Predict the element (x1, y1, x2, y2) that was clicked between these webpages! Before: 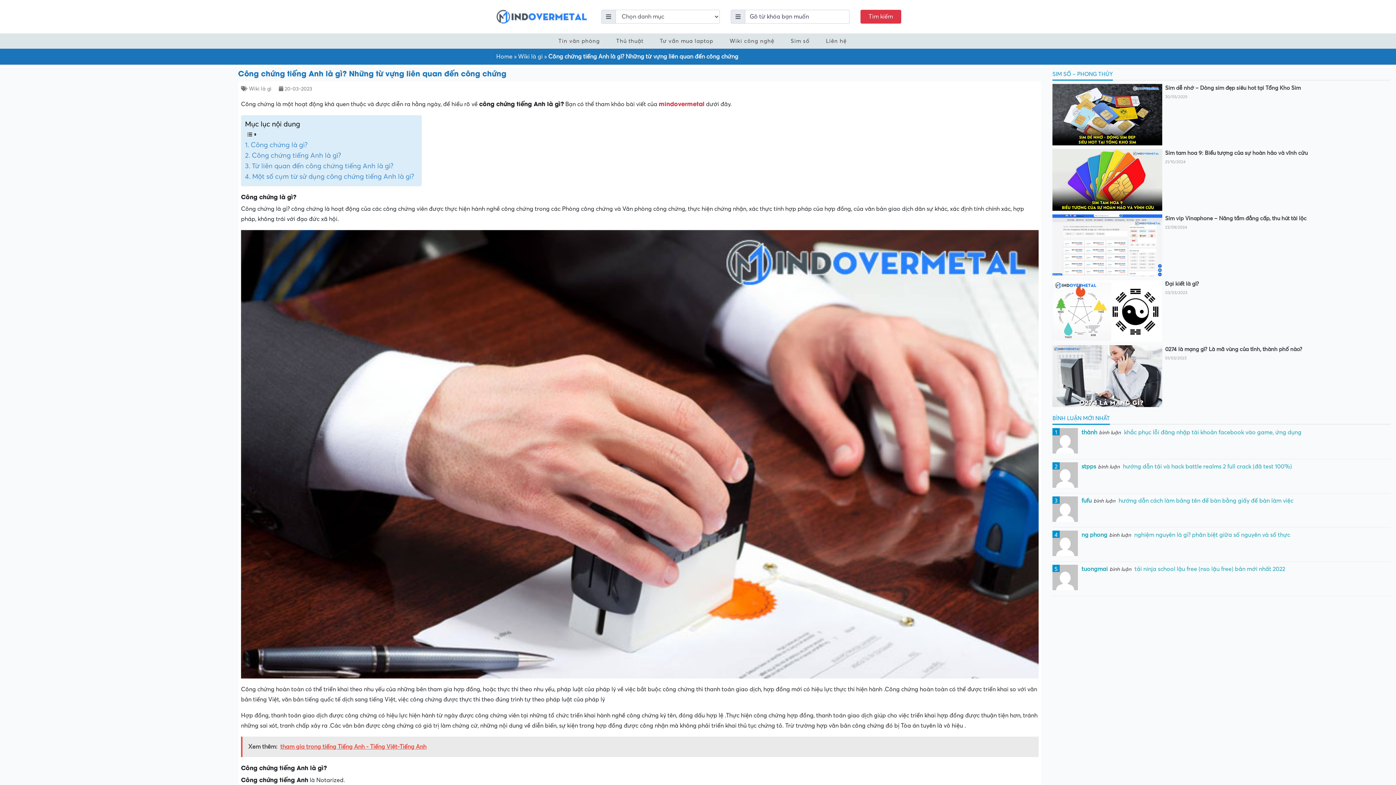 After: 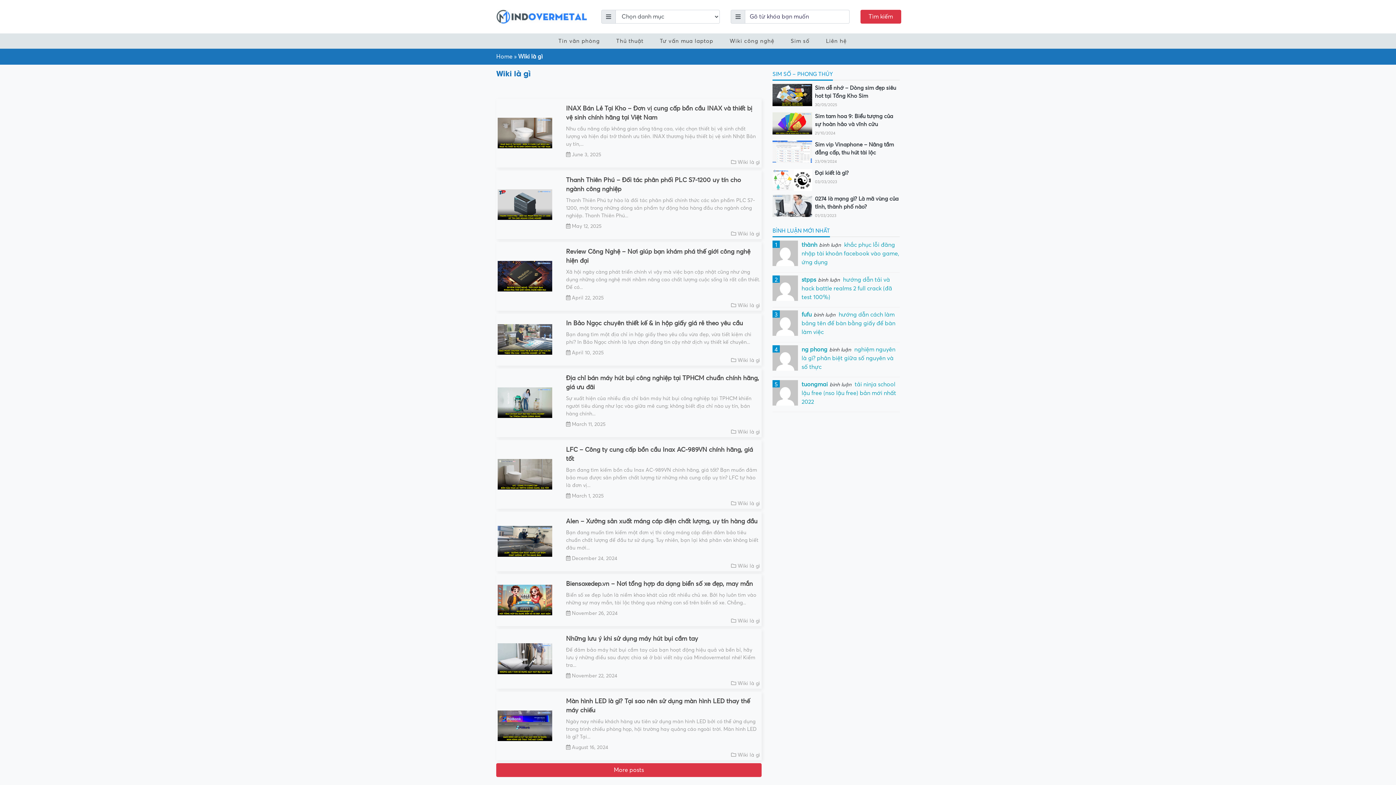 Action: label: Wiki là gì bbox: (249, 86, 271, 91)